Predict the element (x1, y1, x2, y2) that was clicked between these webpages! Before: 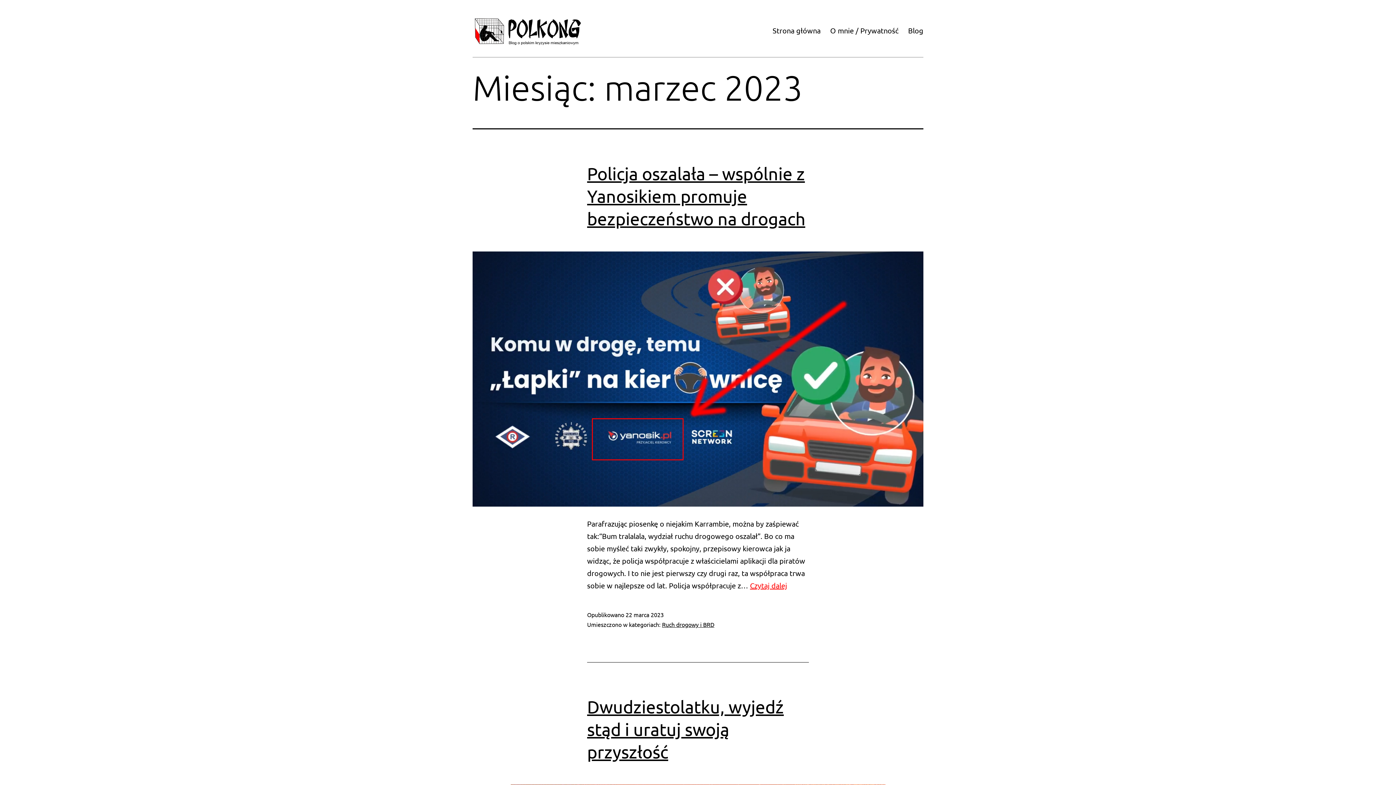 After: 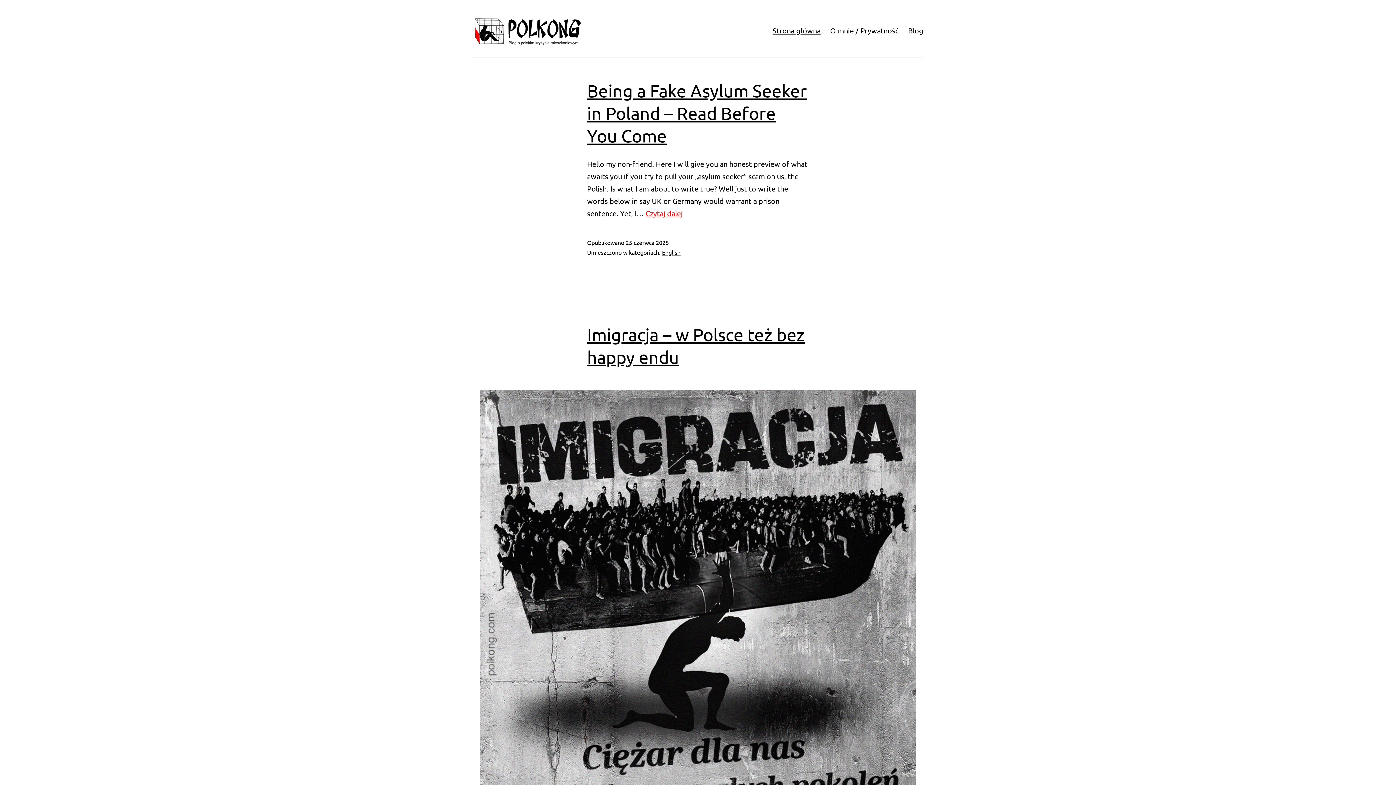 Action: bbox: (768, 21, 825, 39) label: Strona główna